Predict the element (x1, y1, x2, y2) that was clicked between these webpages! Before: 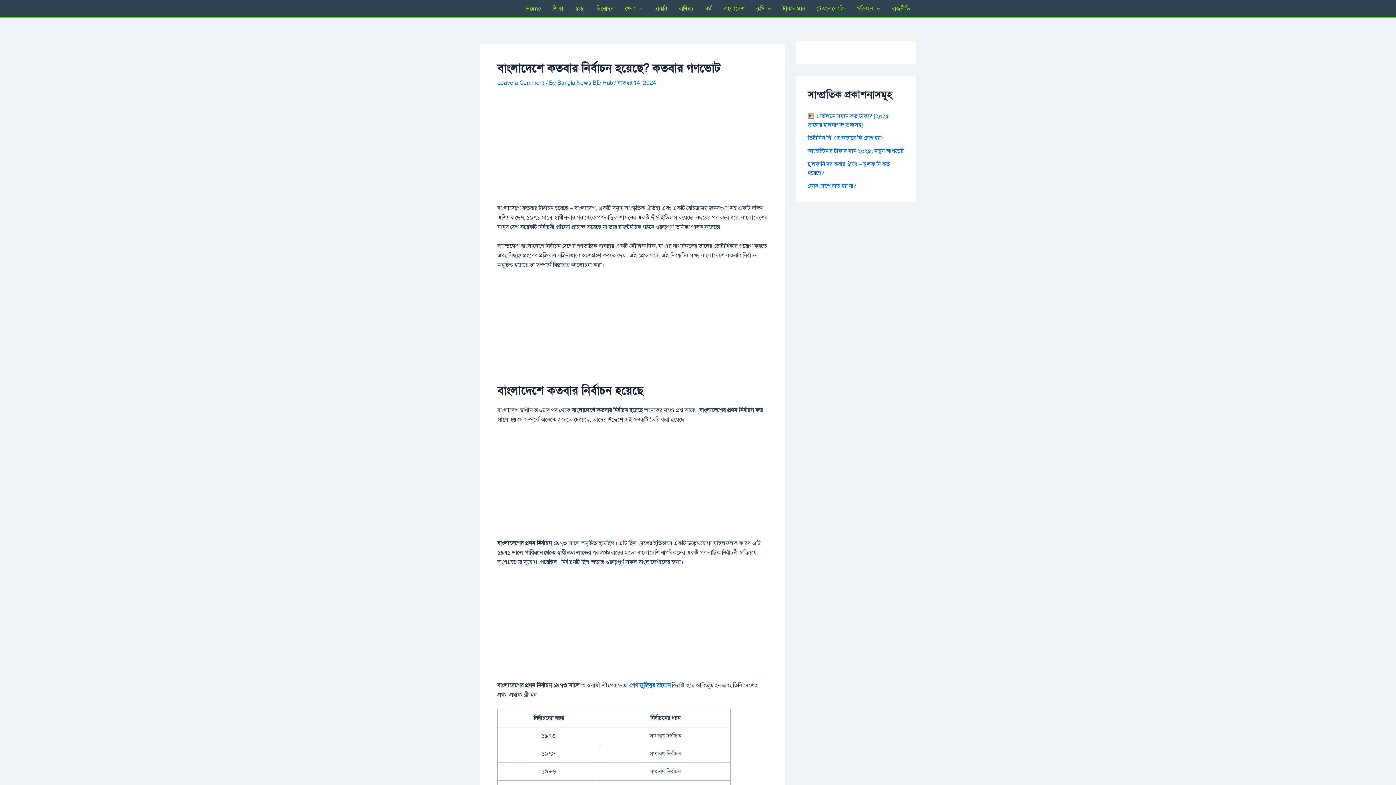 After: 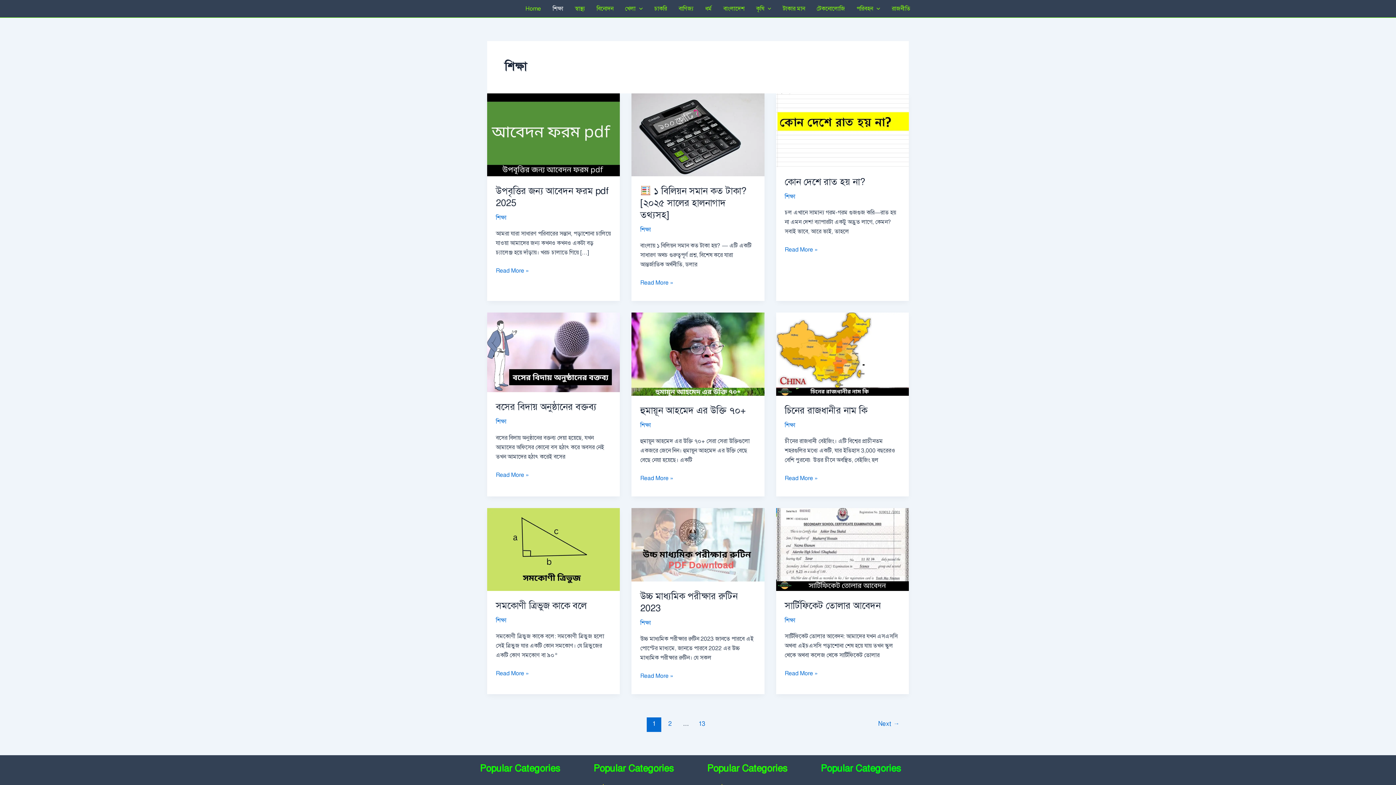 Action: label: শিক্ষা bbox: (546, 0, 569, 16)